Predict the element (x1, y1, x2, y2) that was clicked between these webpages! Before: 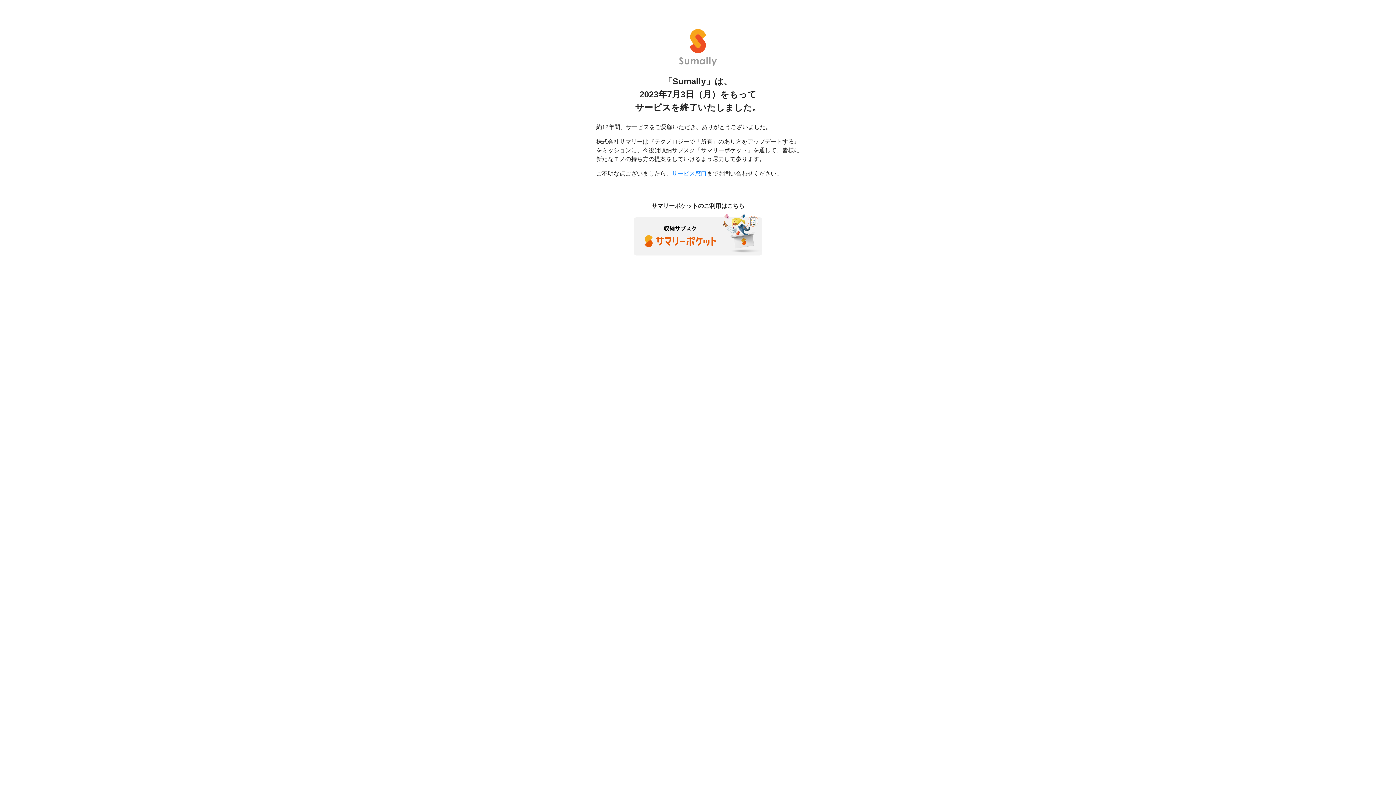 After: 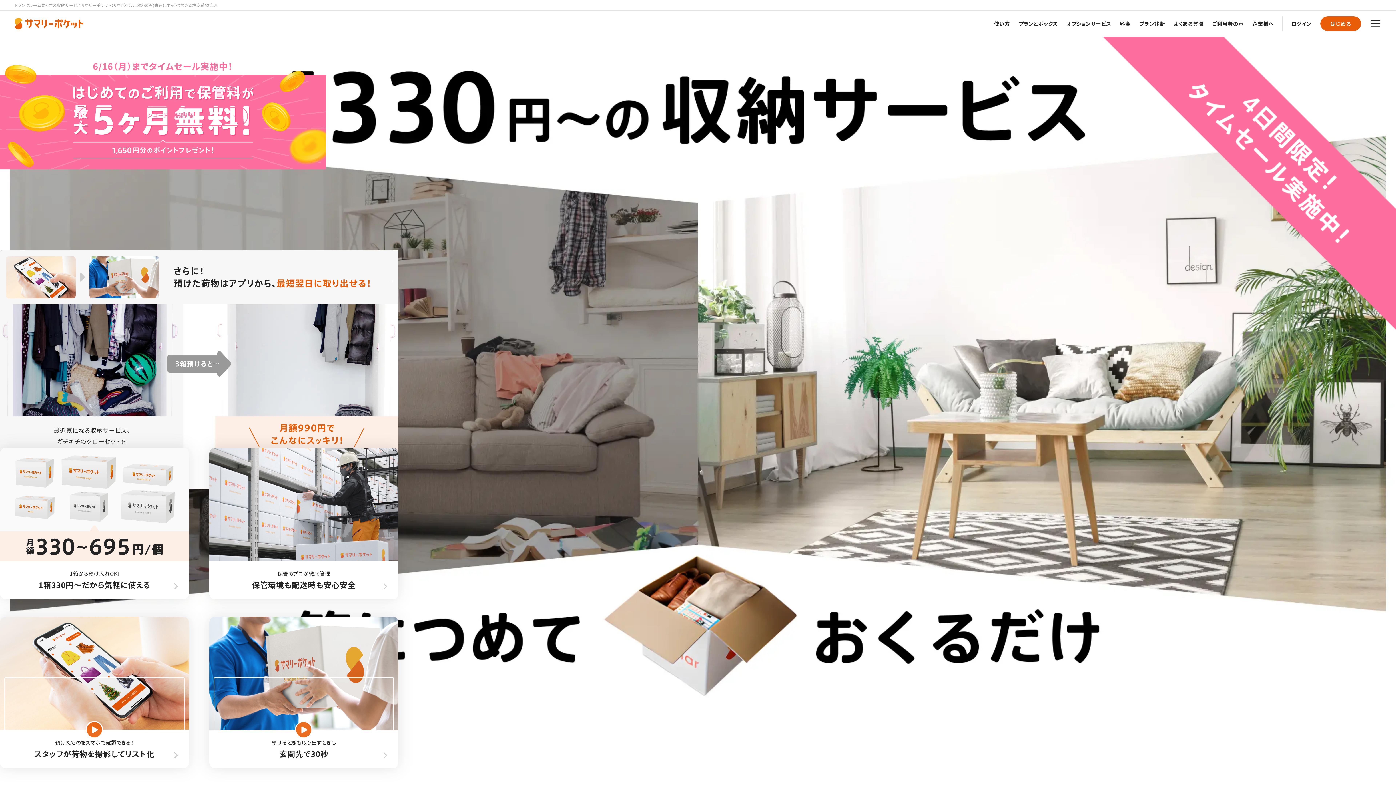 Action: bbox: (633, 230, 762, 237)